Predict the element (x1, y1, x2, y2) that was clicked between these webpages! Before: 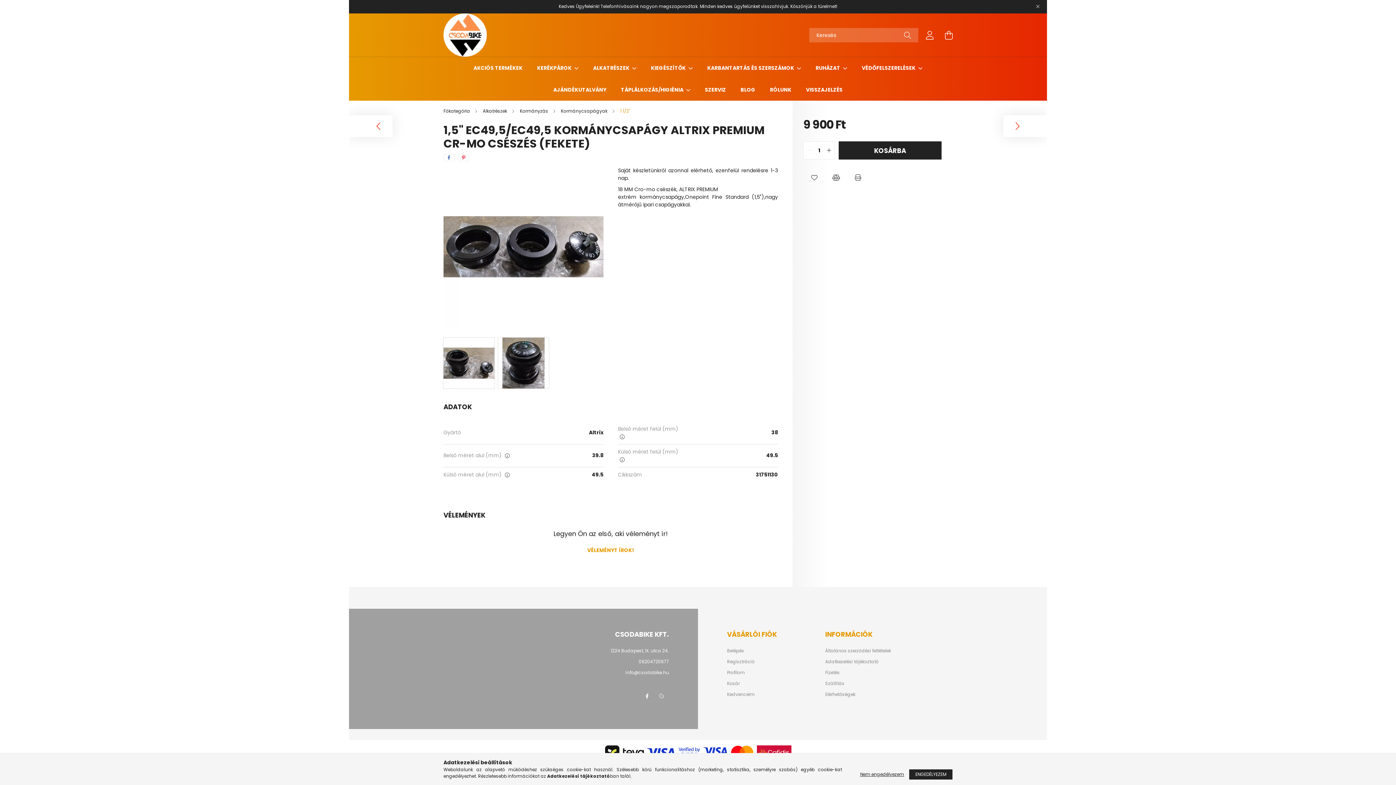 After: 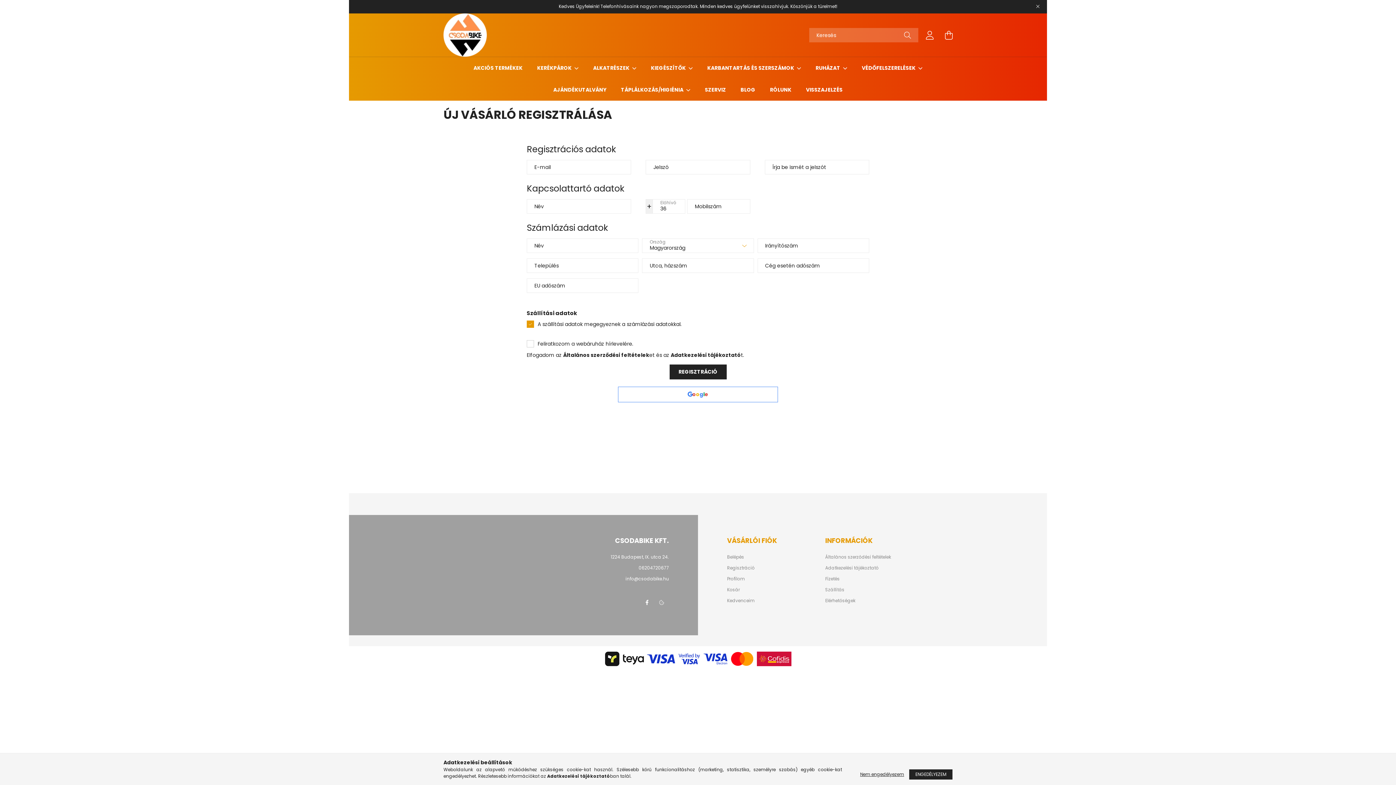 Action: label: Regisztráció bbox: (727, 659, 754, 664)